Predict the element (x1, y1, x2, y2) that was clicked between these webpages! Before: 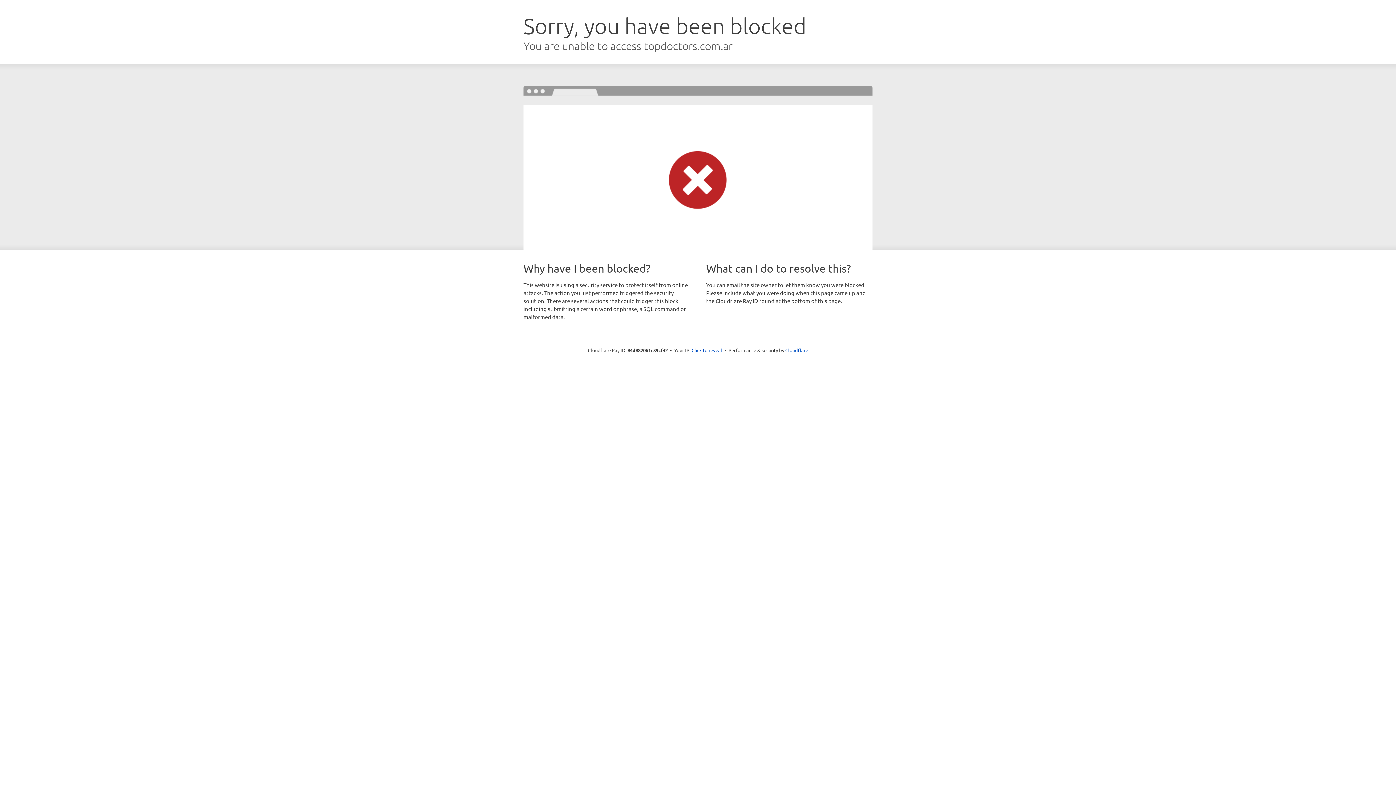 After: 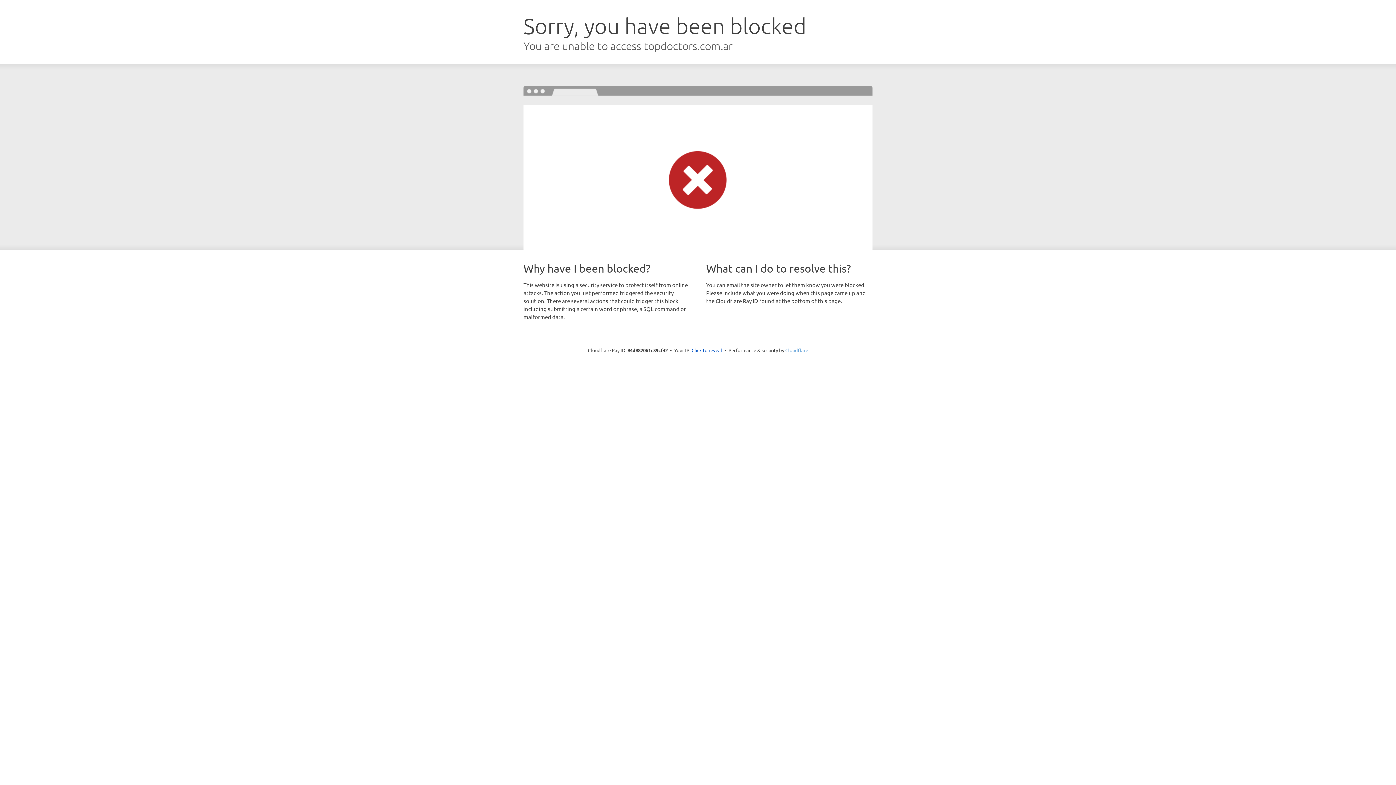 Action: bbox: (785, 347, 808, 353) label: Cloudflare